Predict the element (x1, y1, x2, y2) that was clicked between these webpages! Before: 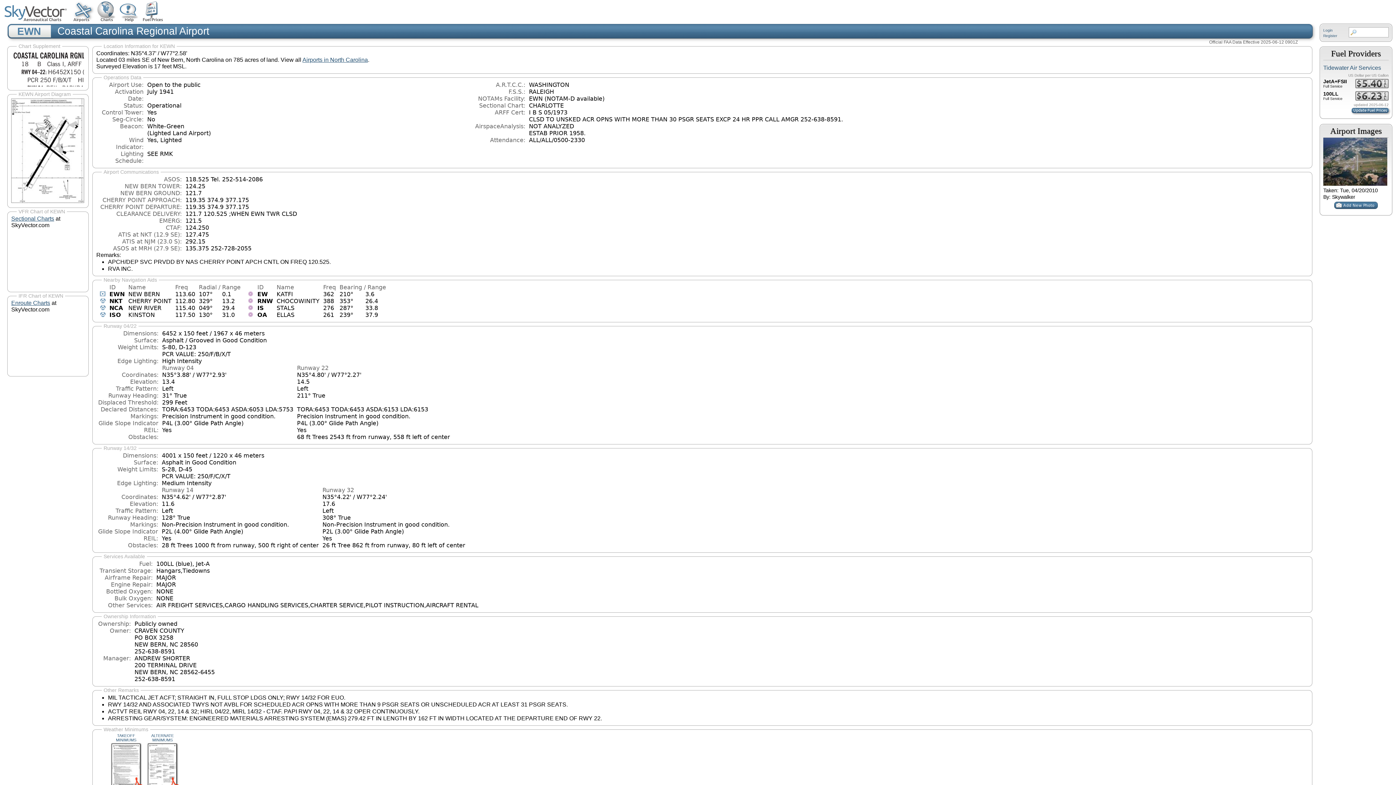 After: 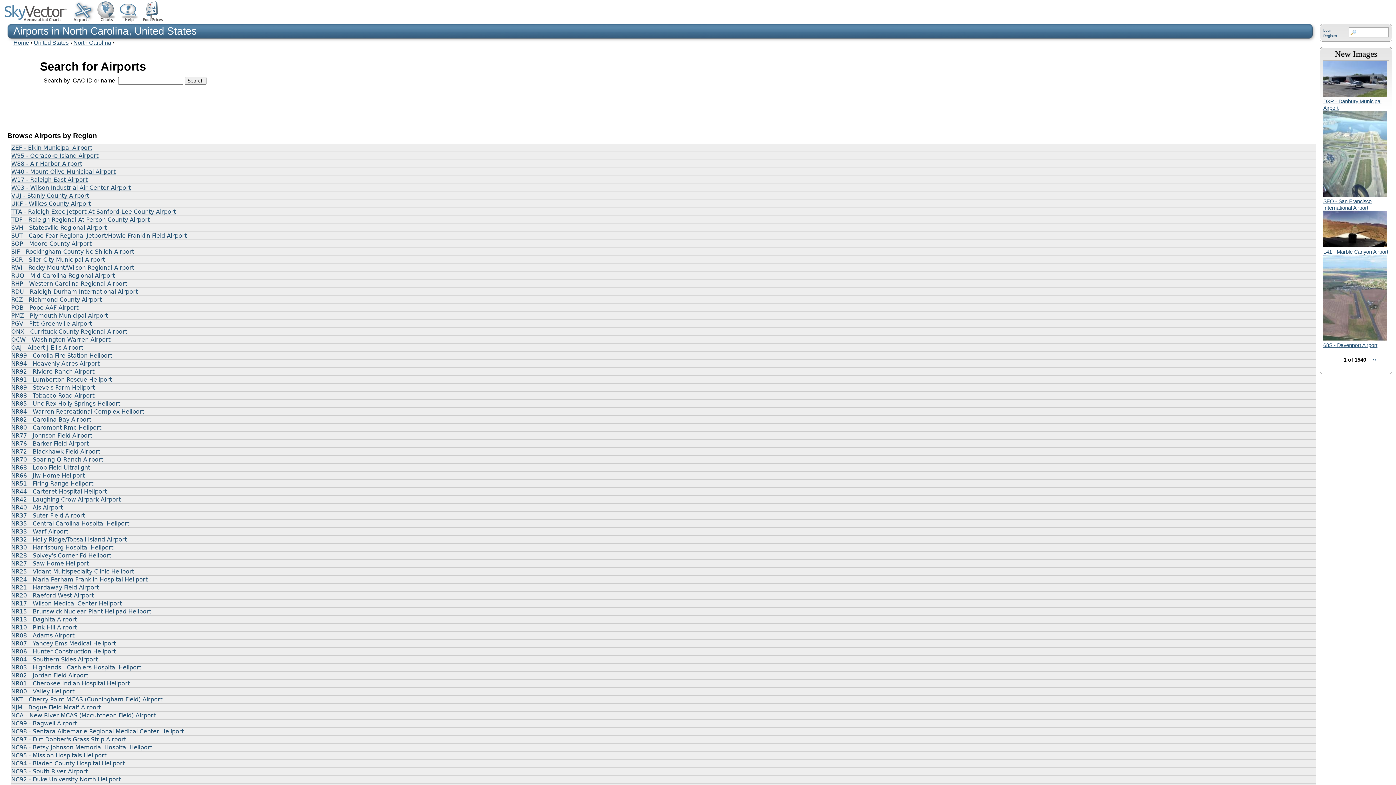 Action: label: Airports in North Carolina bbox: (302, 56, 368, 62)